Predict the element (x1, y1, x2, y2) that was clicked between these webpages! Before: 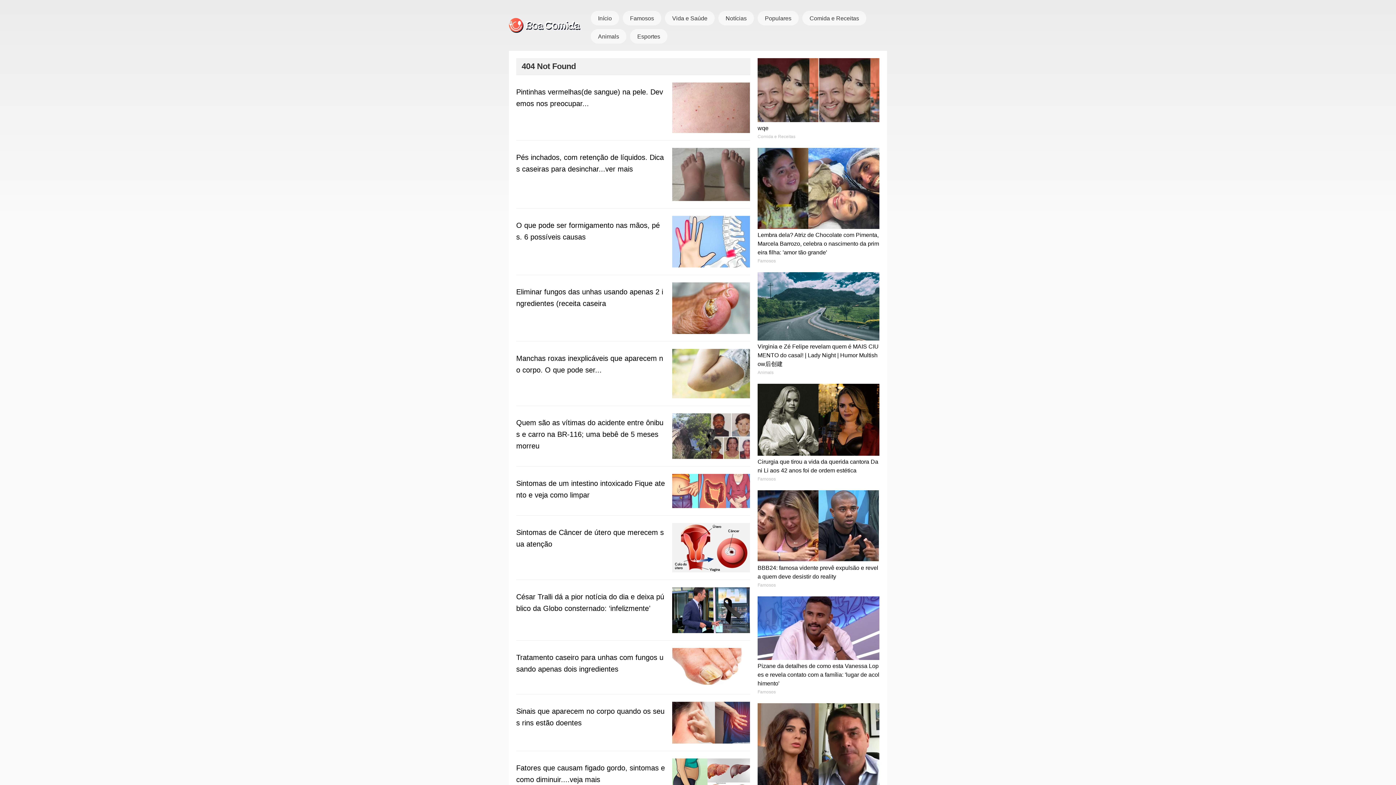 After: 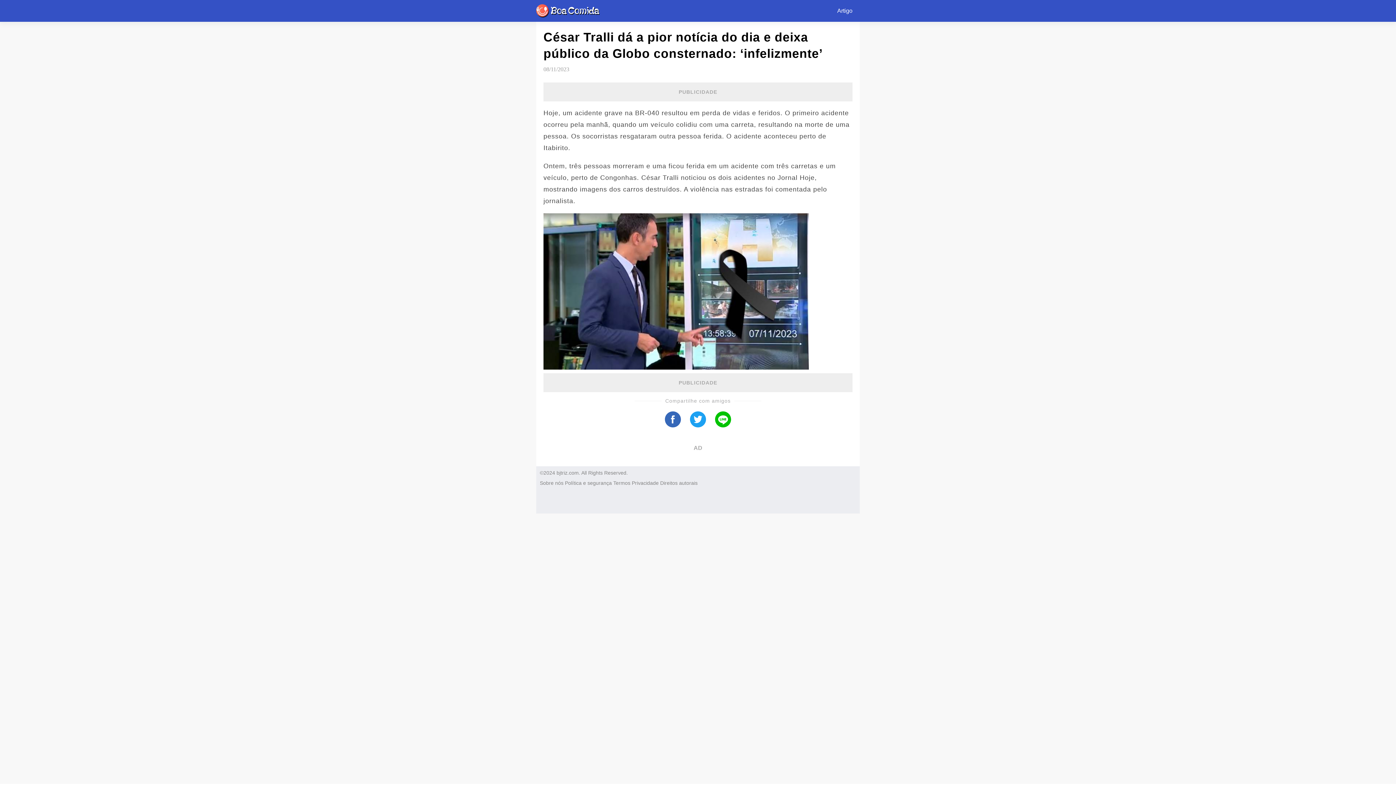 Action: bbox: (516, 587, 750, 633) label: César Tralli dá a pior notícia do dia e deixa público da Globo consternado: ‘infelizmente’